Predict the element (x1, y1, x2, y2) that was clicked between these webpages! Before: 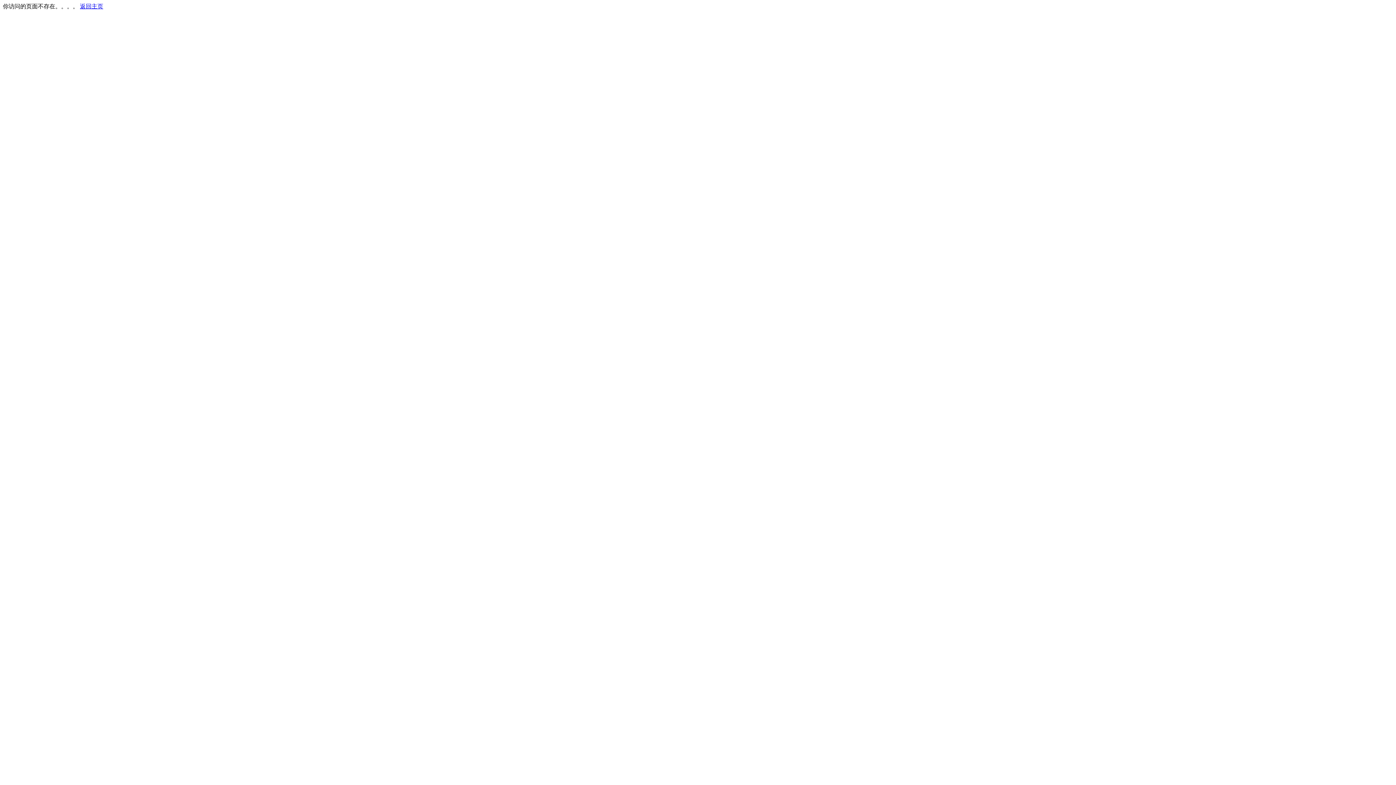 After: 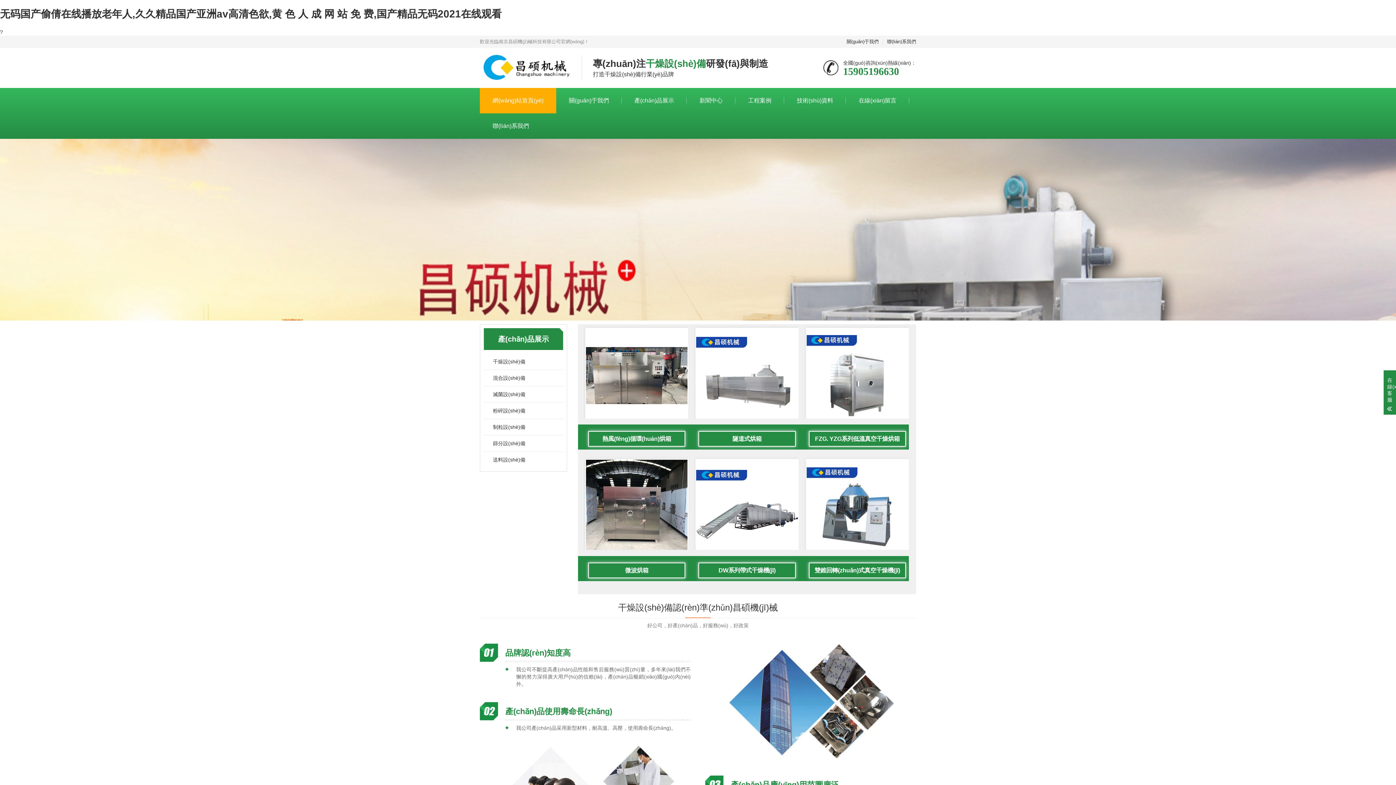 Action: bbox: (80, 3, 103, 9) label: 返回主页